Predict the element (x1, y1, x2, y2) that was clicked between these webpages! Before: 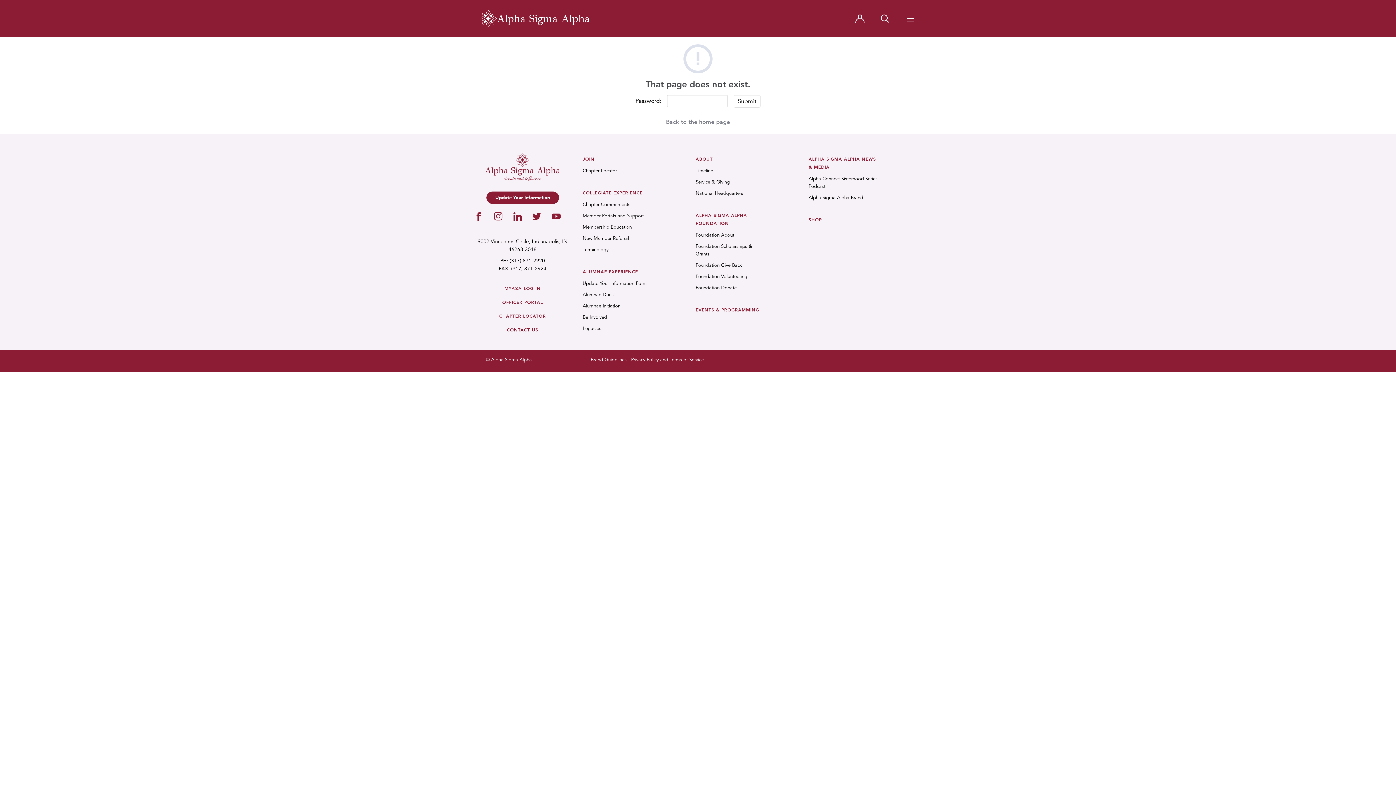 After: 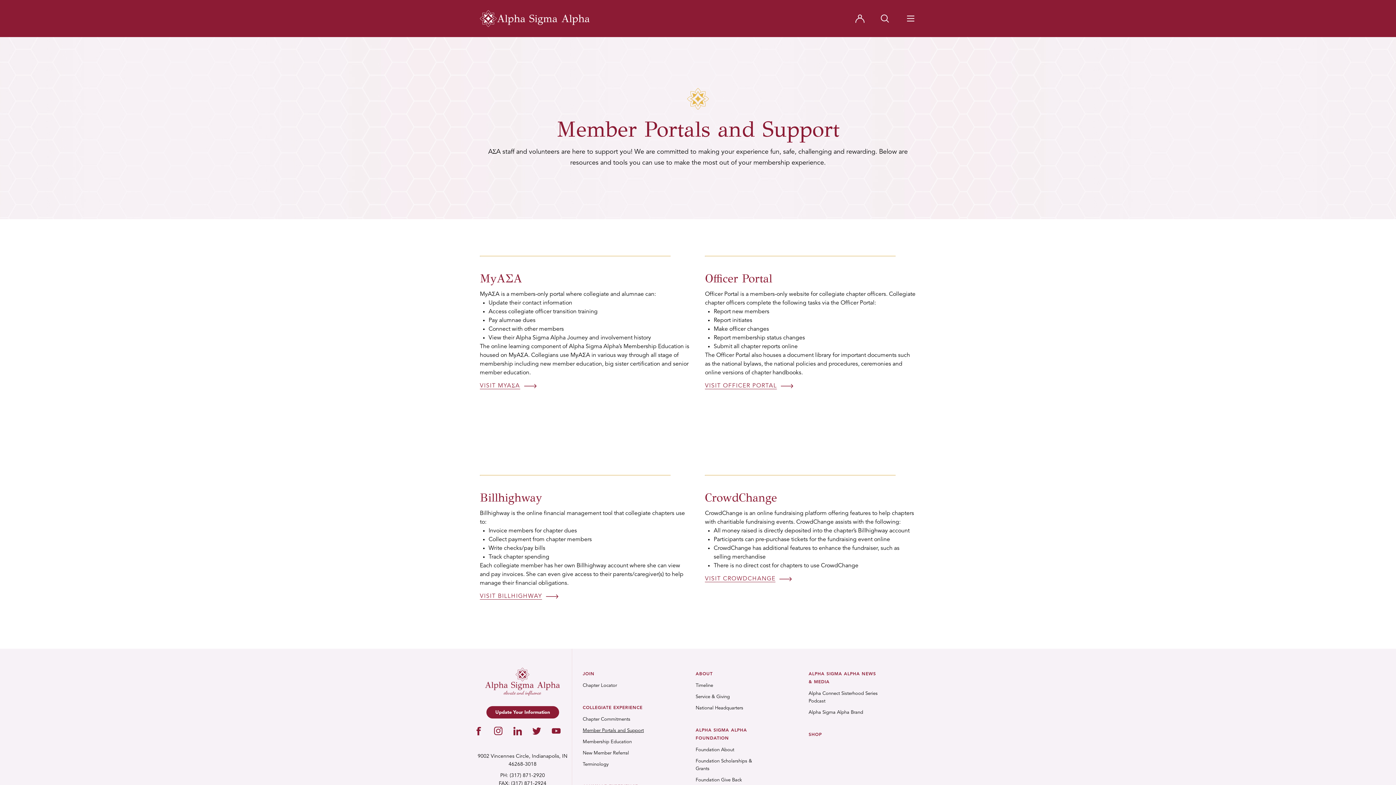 Action: bbox: (582, 213, 644, 218) label: Member Portals and Support